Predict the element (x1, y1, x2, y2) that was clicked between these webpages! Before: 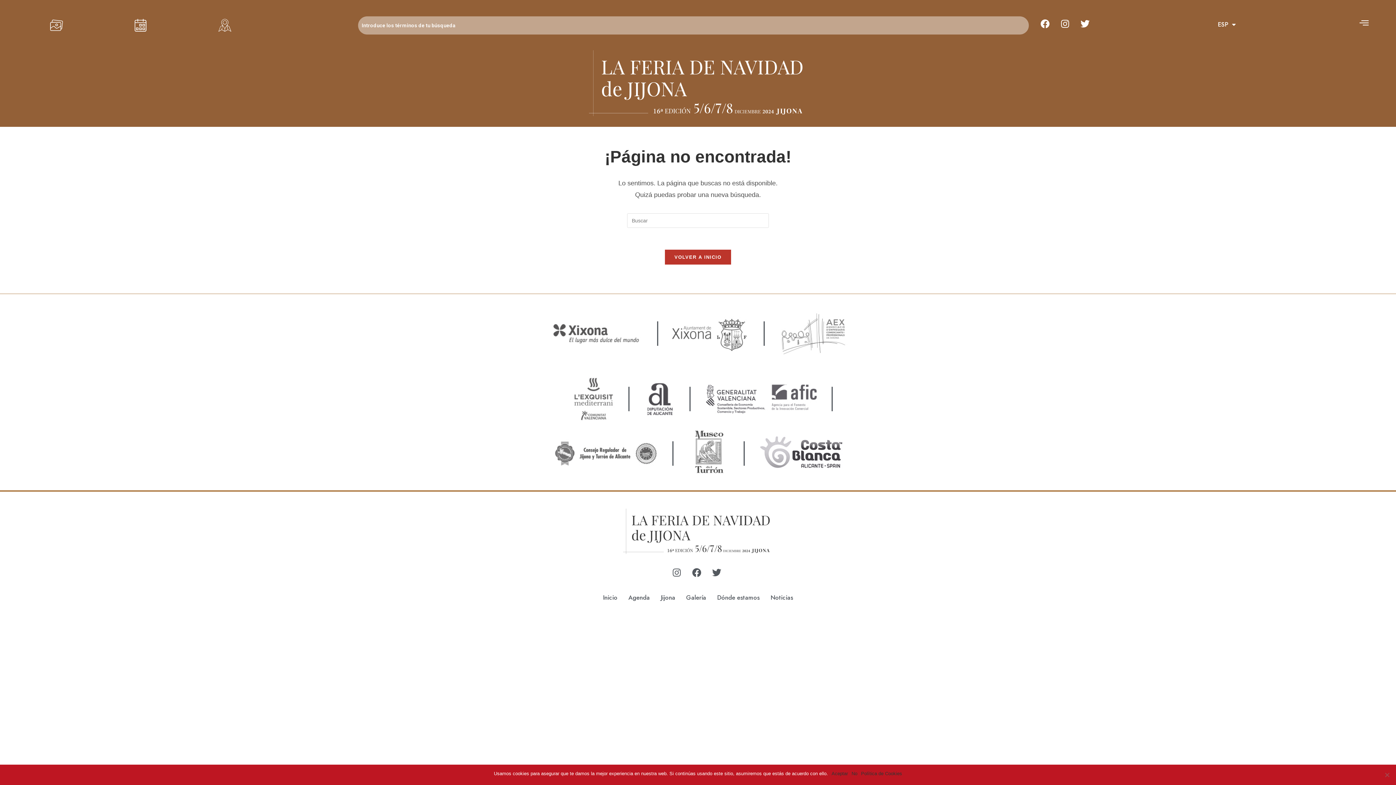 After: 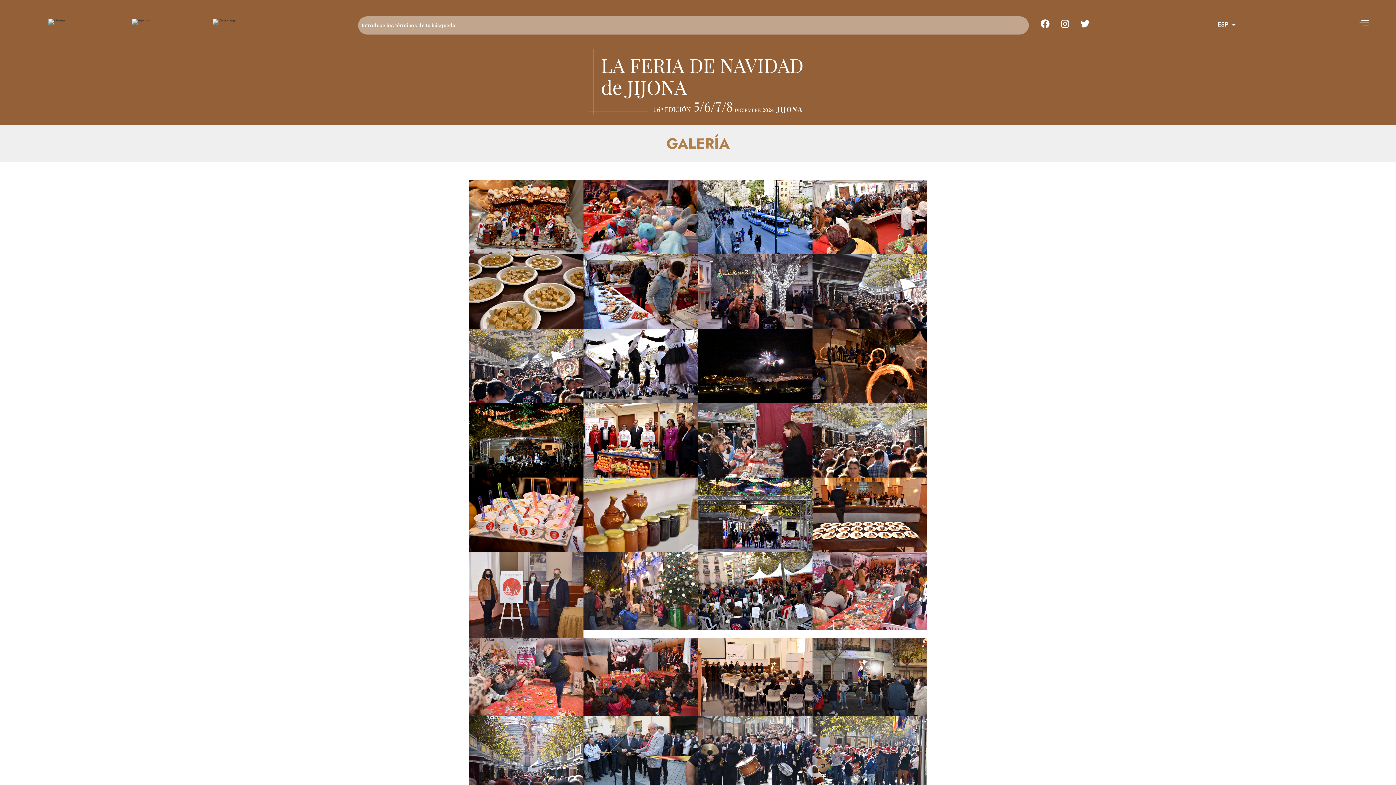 Action: label: Galería bbox: (680, 589, 711, 606)